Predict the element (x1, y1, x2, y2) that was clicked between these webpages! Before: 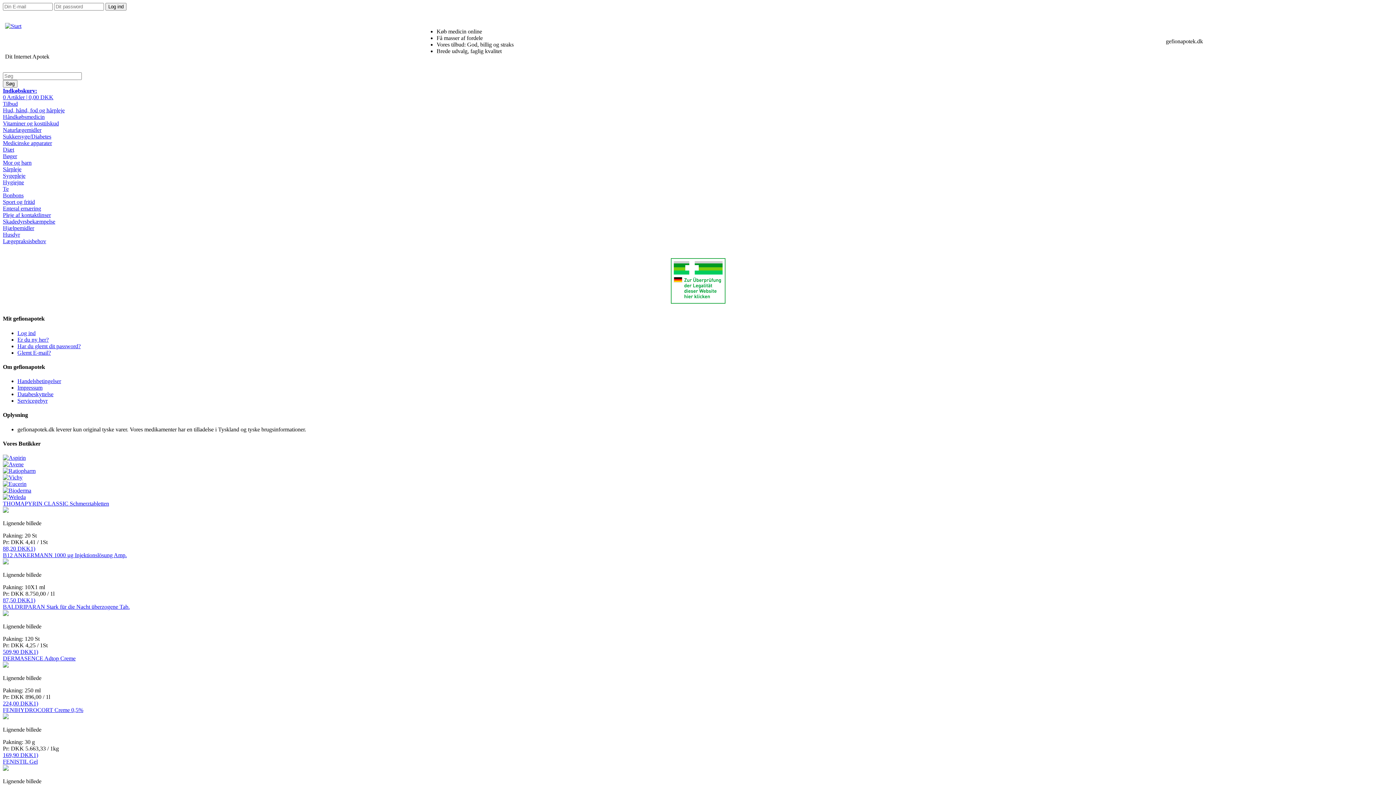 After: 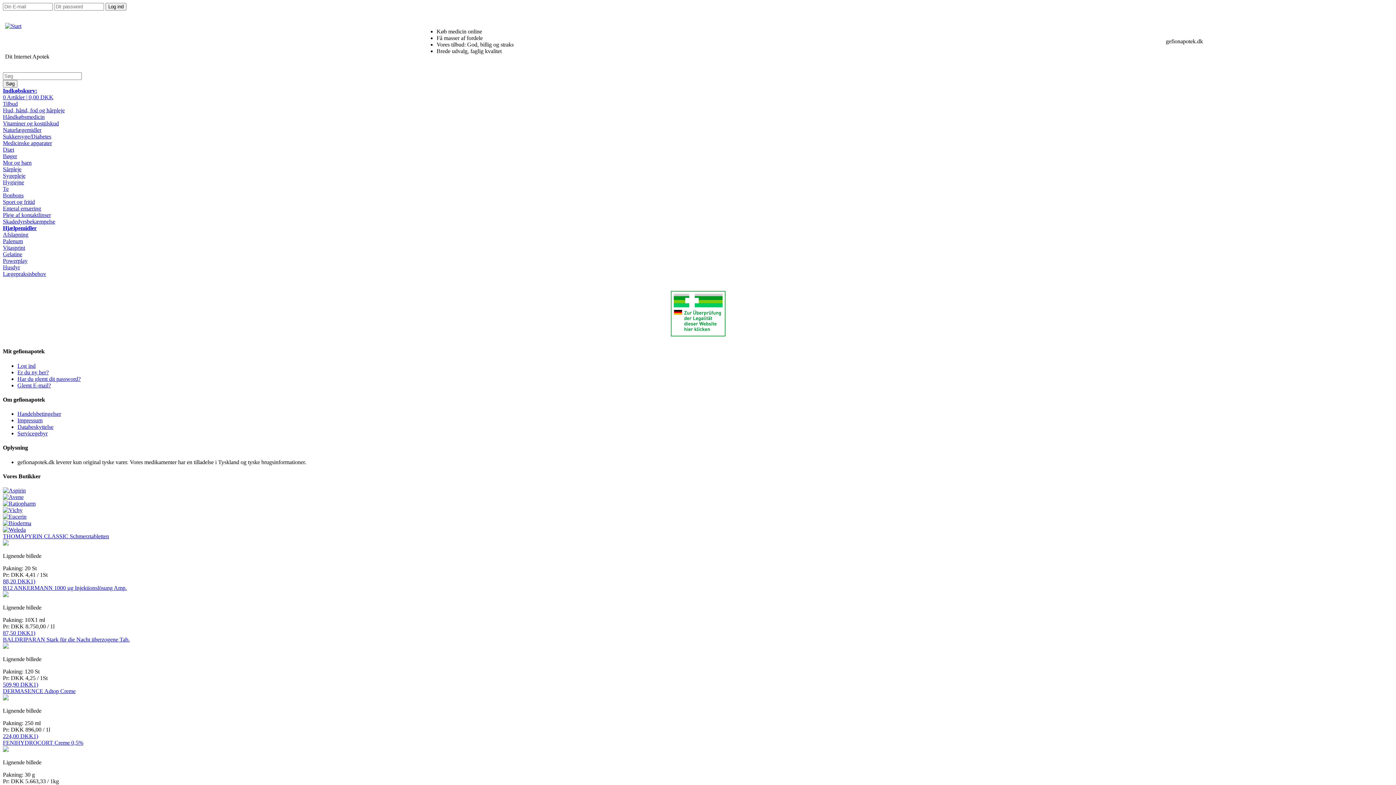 Action: bbox: (2, 225, 34, 231) label: Hjælpemidler